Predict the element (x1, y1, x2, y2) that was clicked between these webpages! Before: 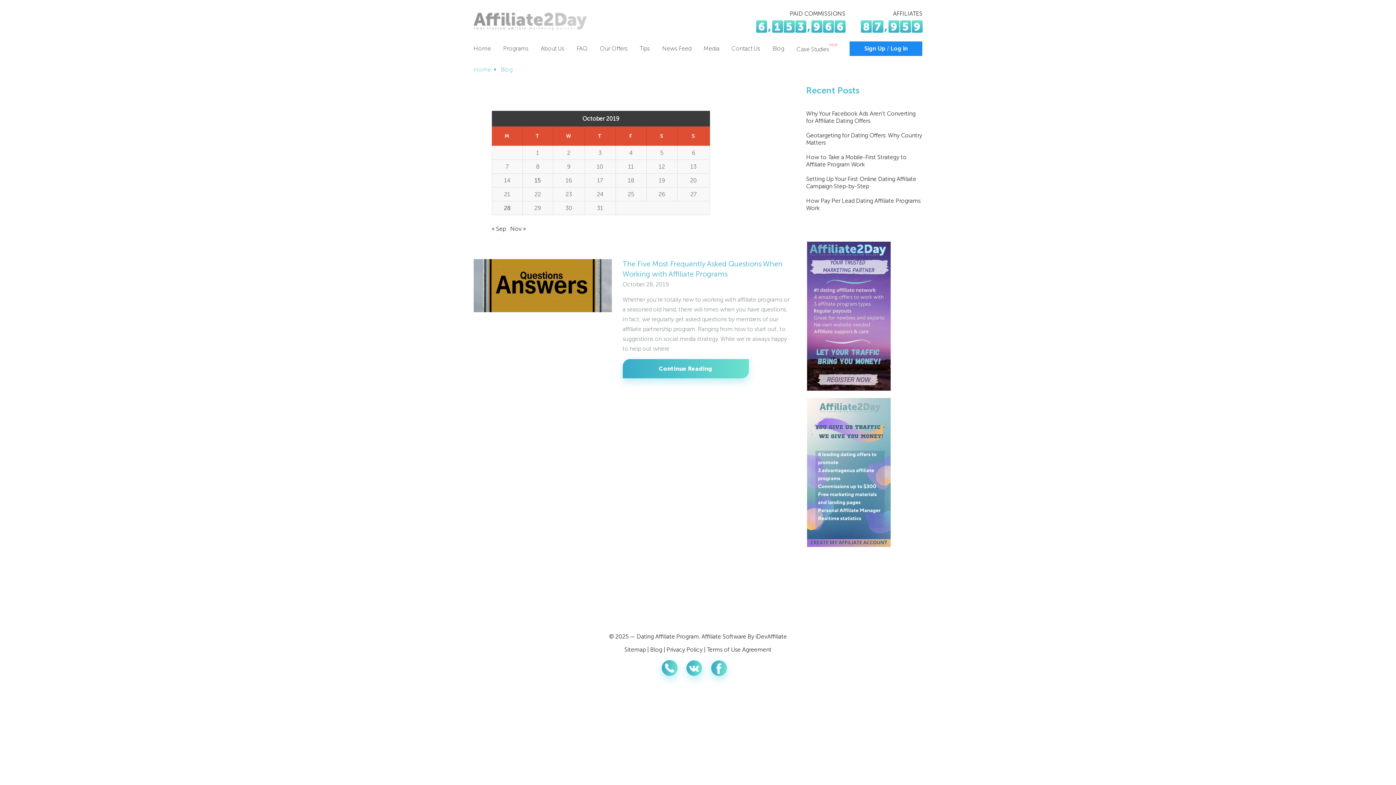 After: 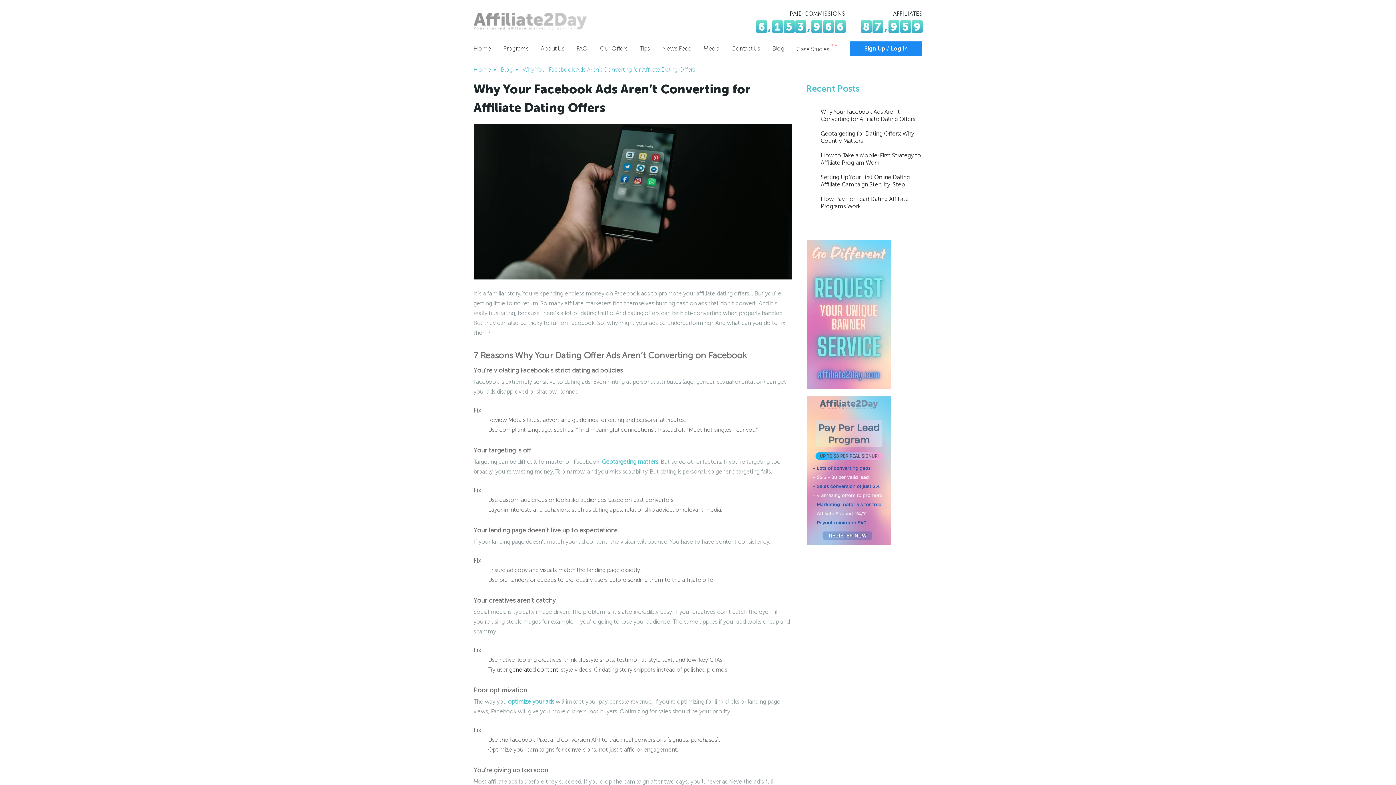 Action: label: Why Your Facebook Ads Aren’t Converting for Affiliate Dating Offers bbox: (806, 110, 915, 124)